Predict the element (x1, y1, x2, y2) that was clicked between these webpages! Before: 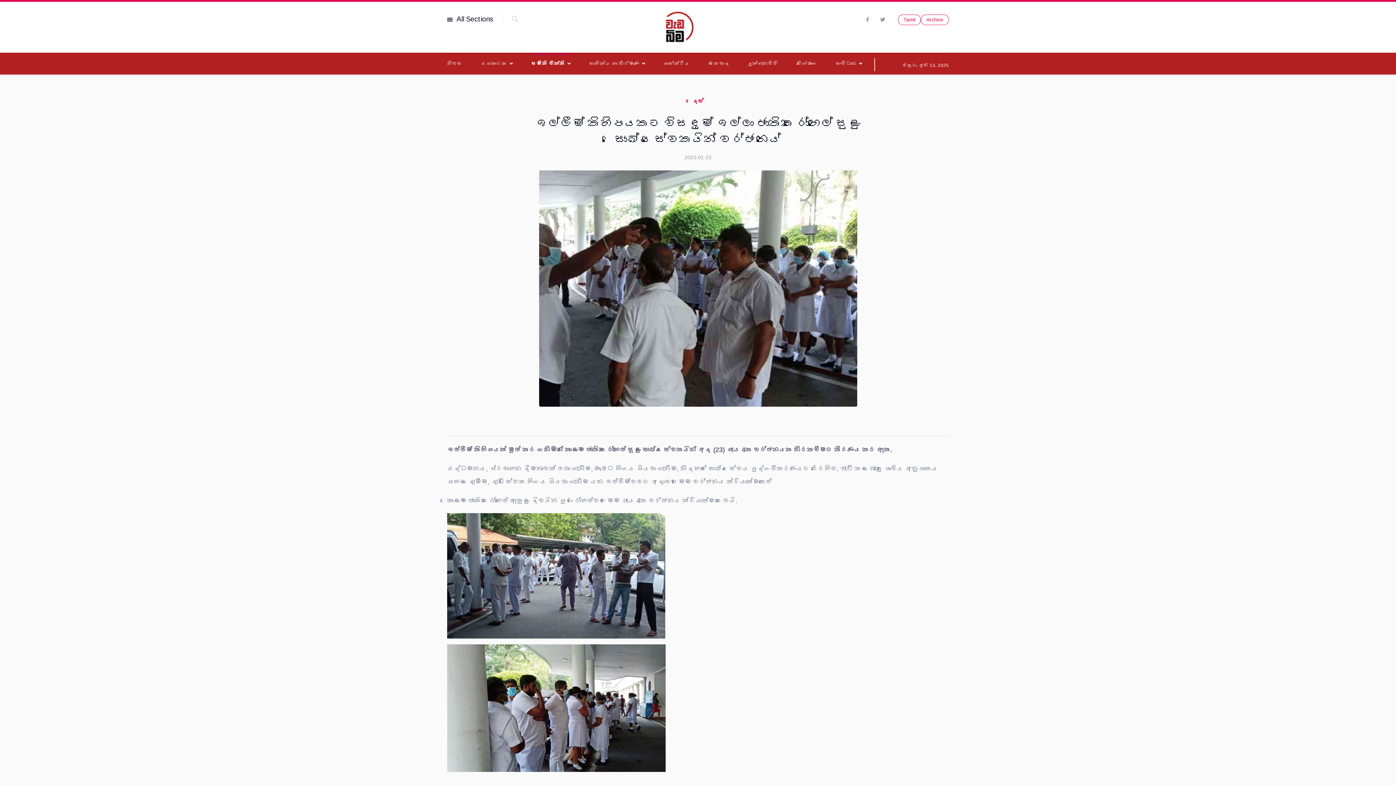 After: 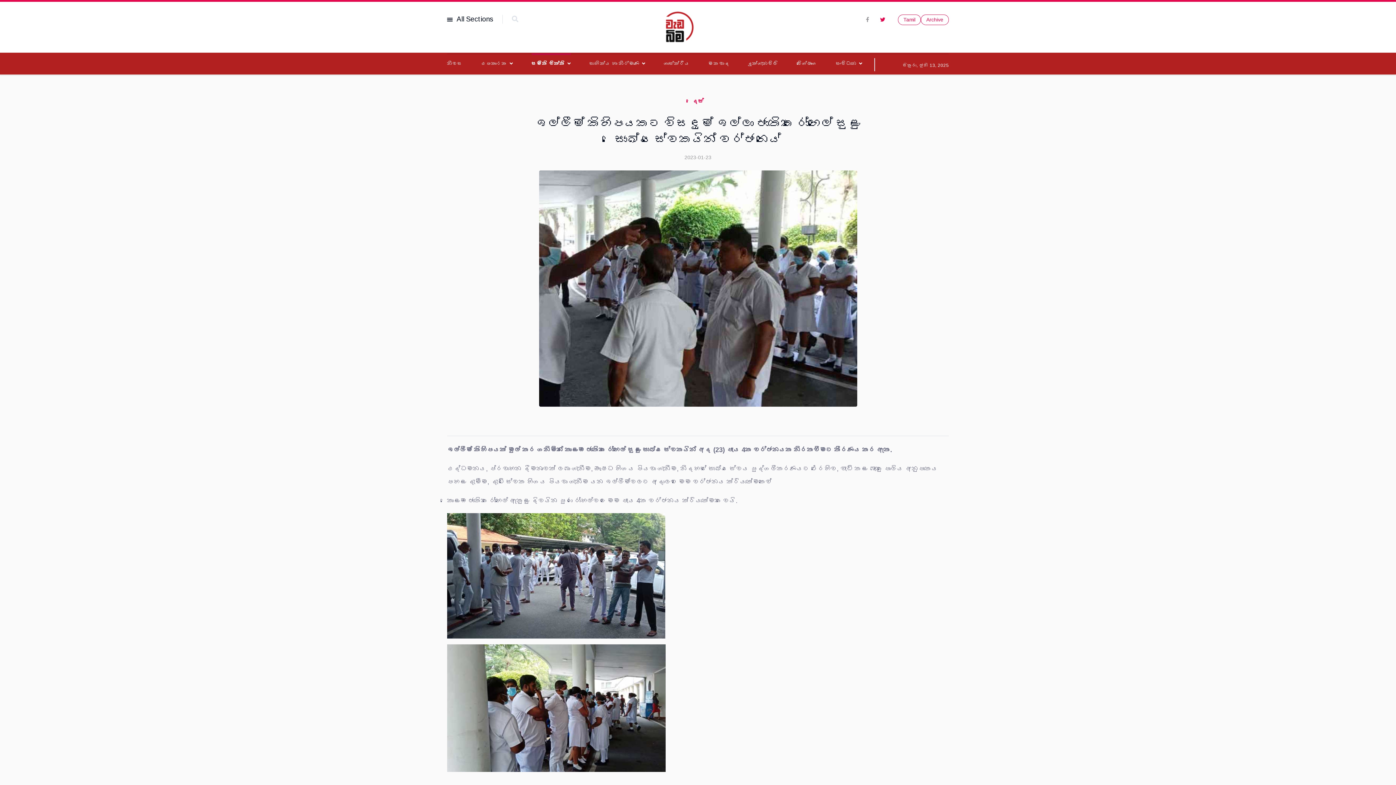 Action: label: twitter bbox: (880, 16, 885, 22)